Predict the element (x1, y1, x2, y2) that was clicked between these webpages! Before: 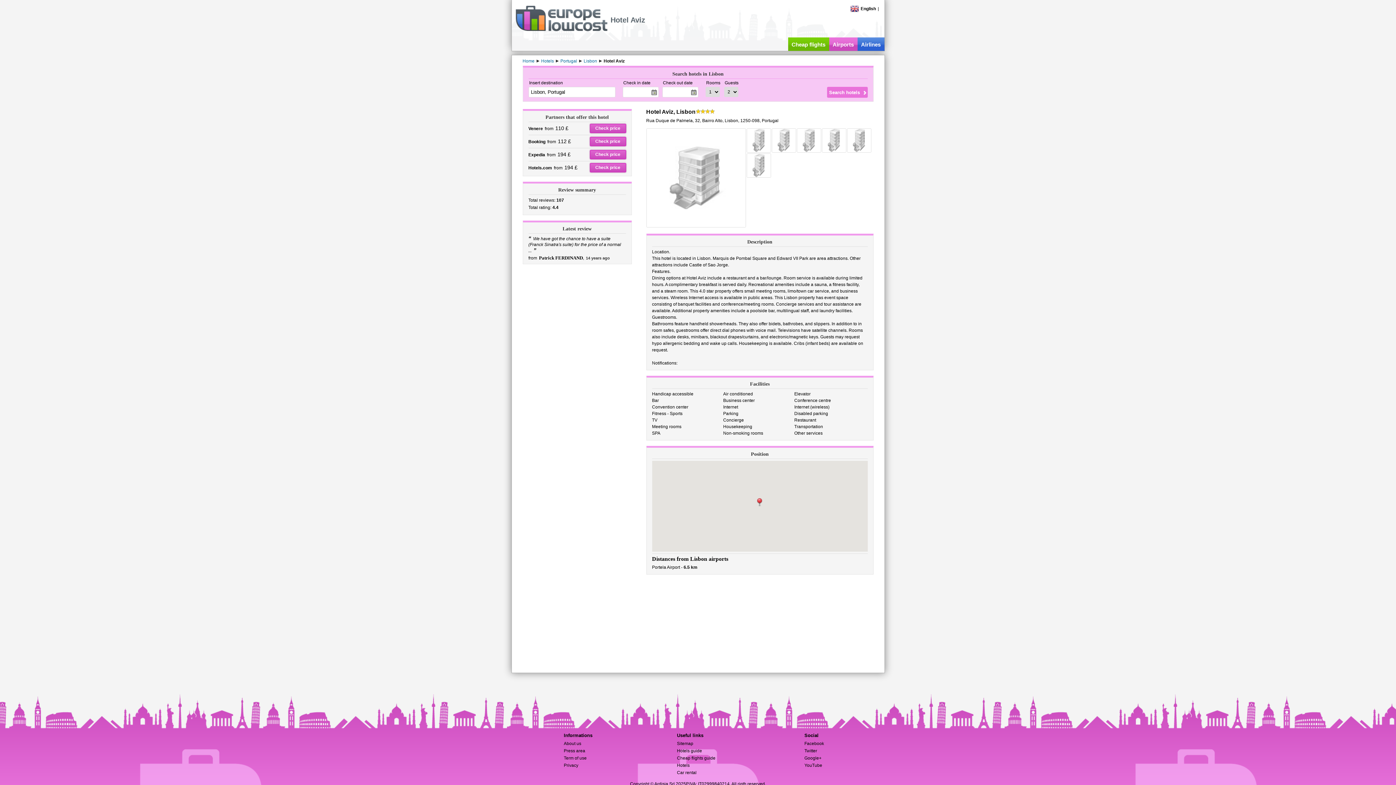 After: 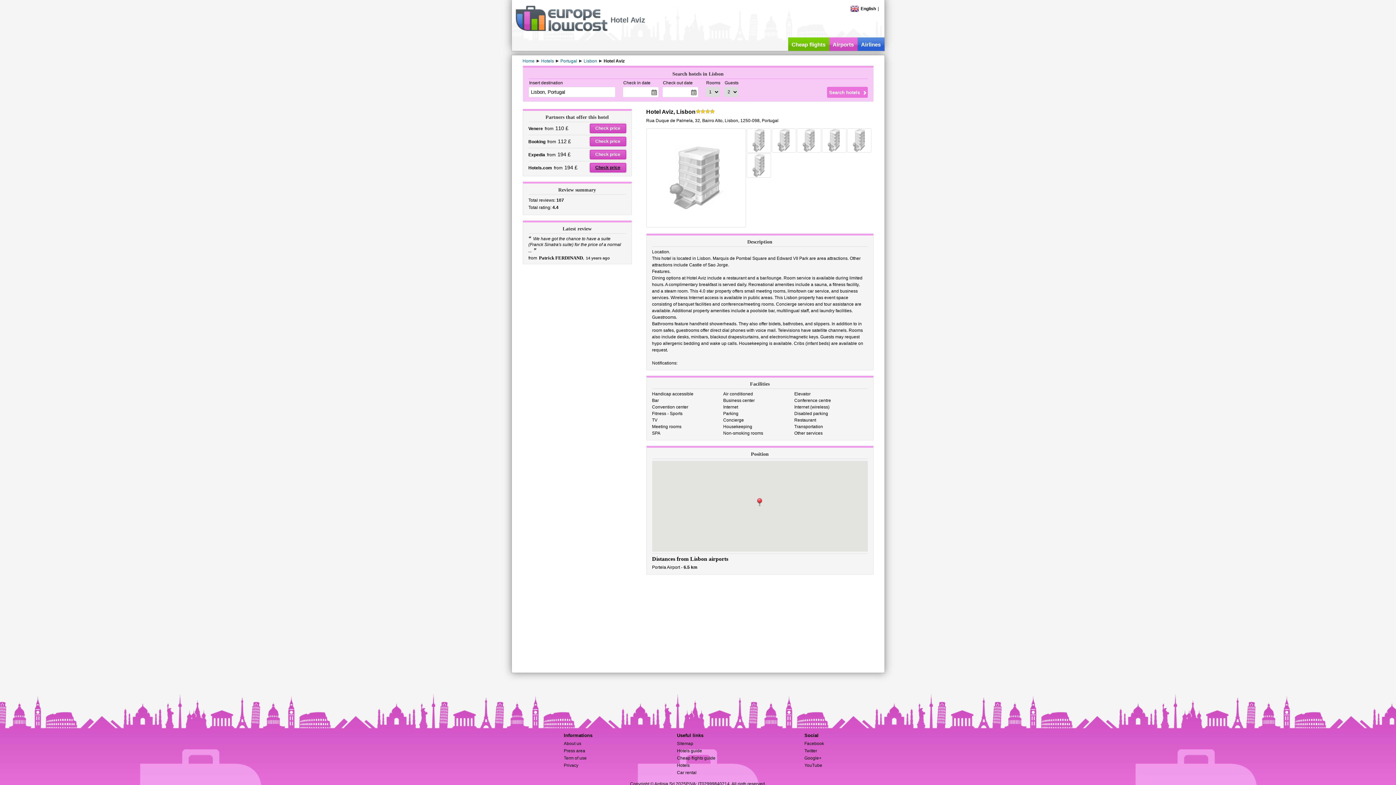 Action: bbox: (590, 163, 626, 172) label: Check price